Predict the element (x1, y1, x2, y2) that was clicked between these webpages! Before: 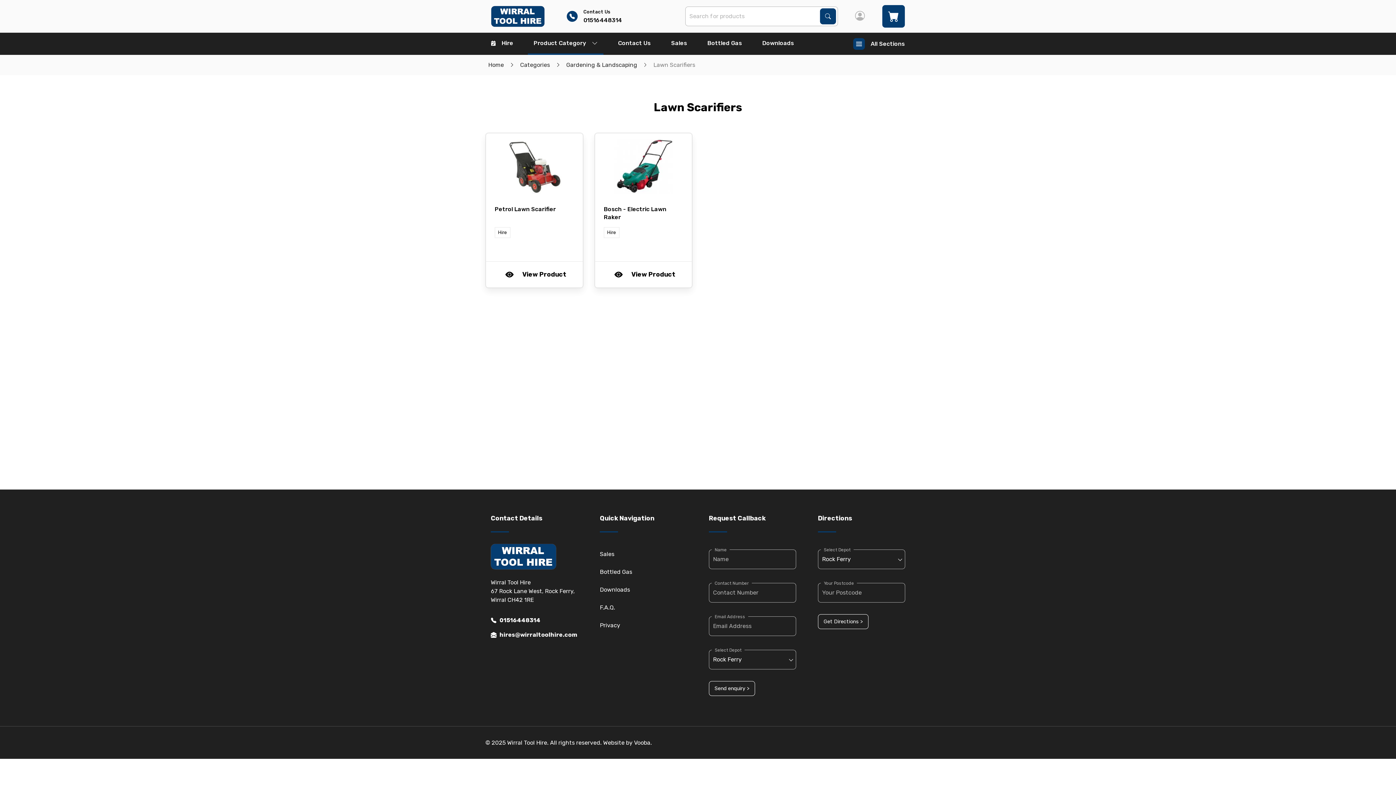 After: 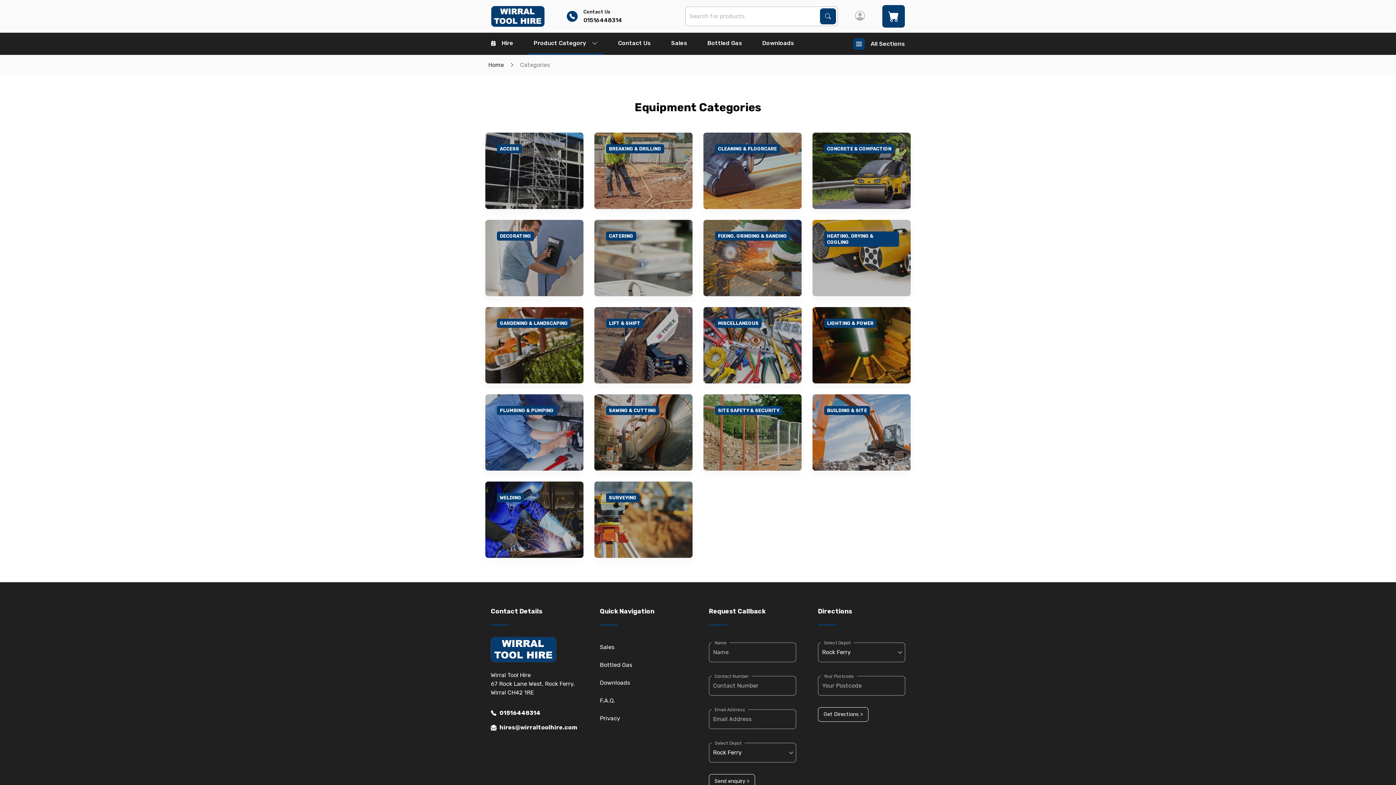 Action: label: Product Category bbox: (528, 32, 603, 54)